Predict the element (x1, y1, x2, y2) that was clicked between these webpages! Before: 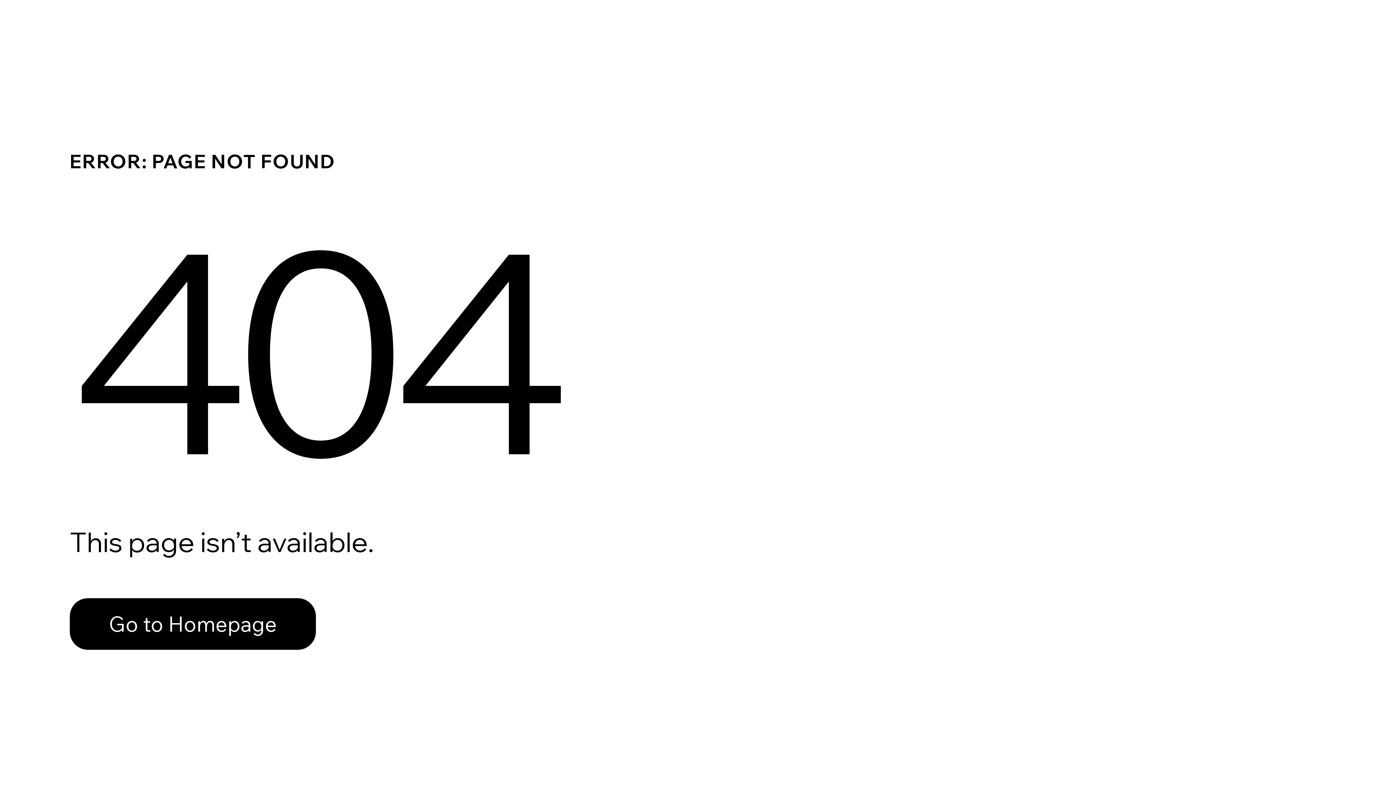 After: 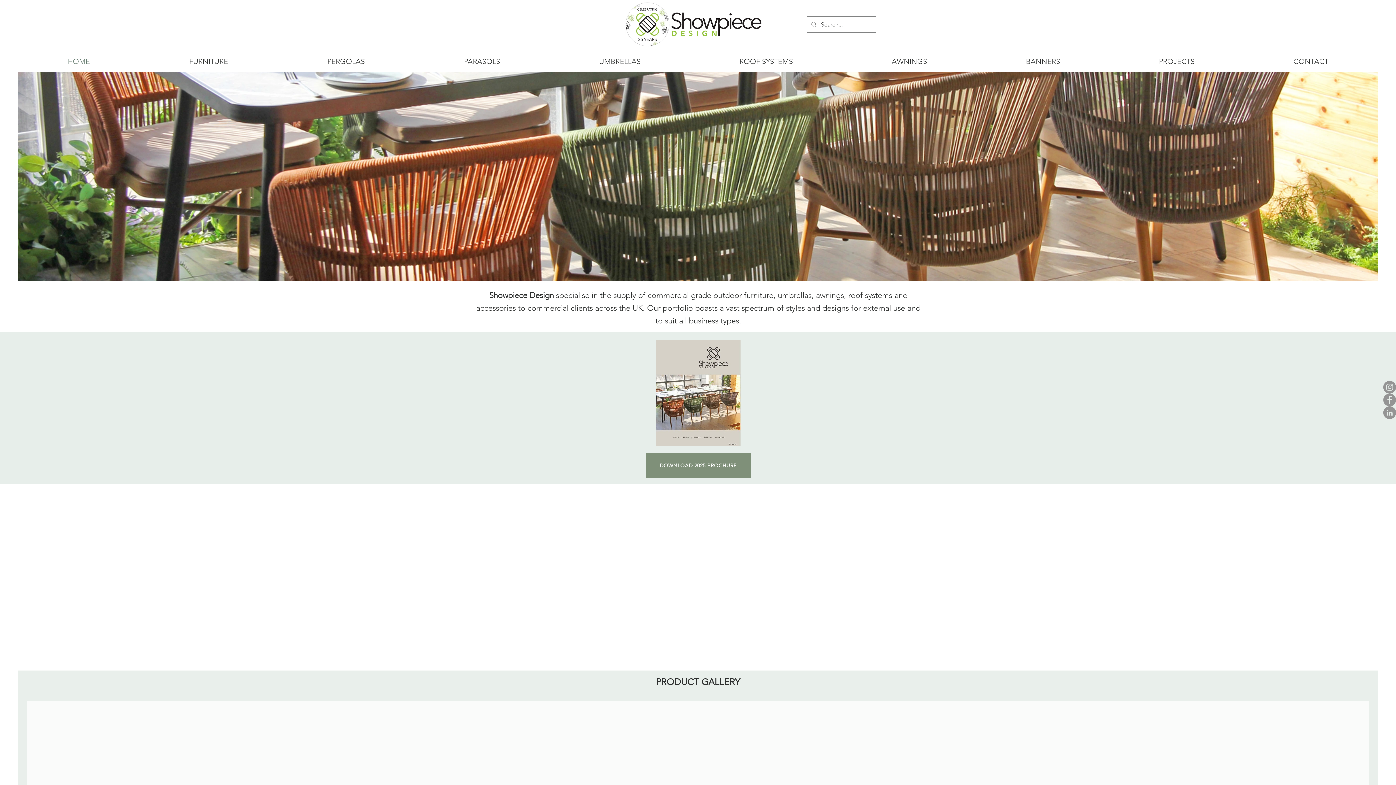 Action: label: Go to Homepage bbox: (69, 598, 316, 650)